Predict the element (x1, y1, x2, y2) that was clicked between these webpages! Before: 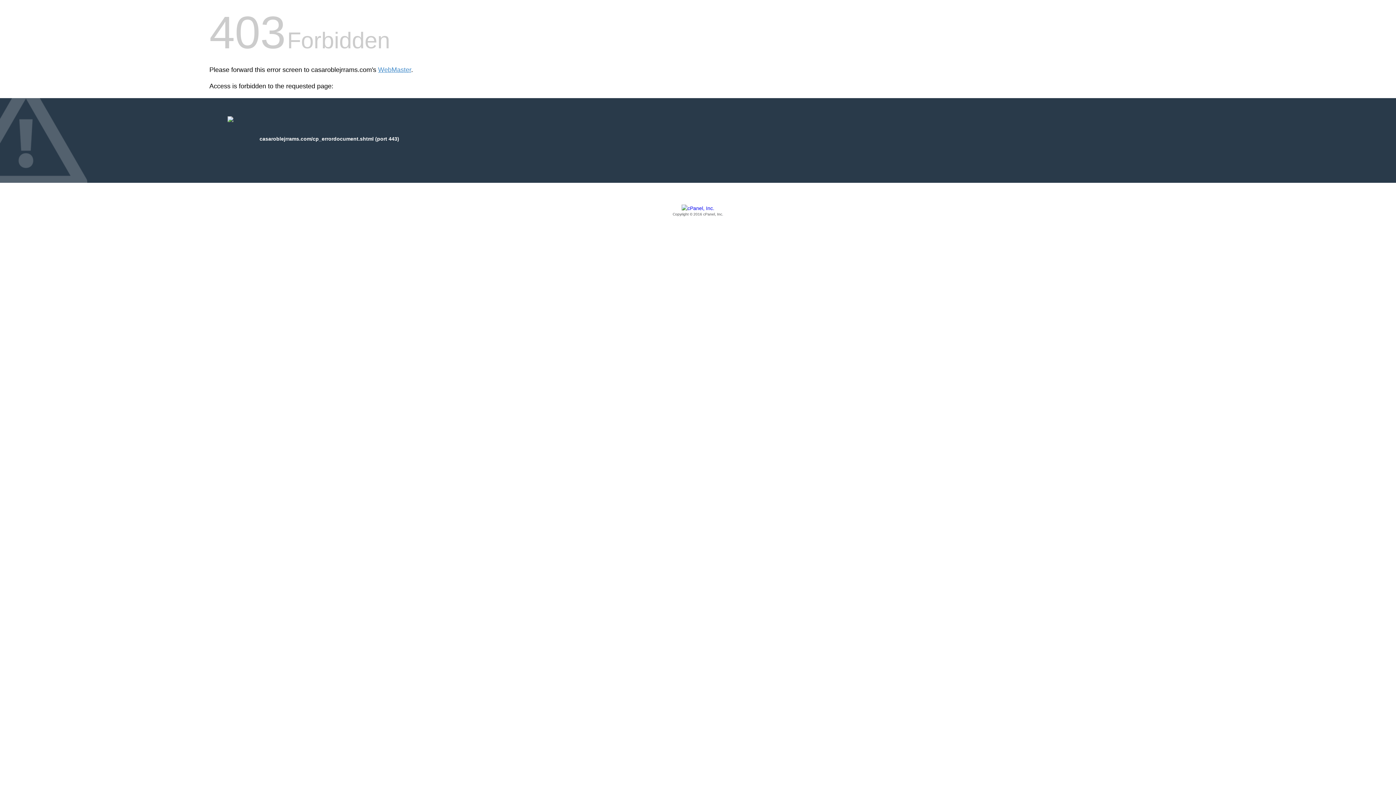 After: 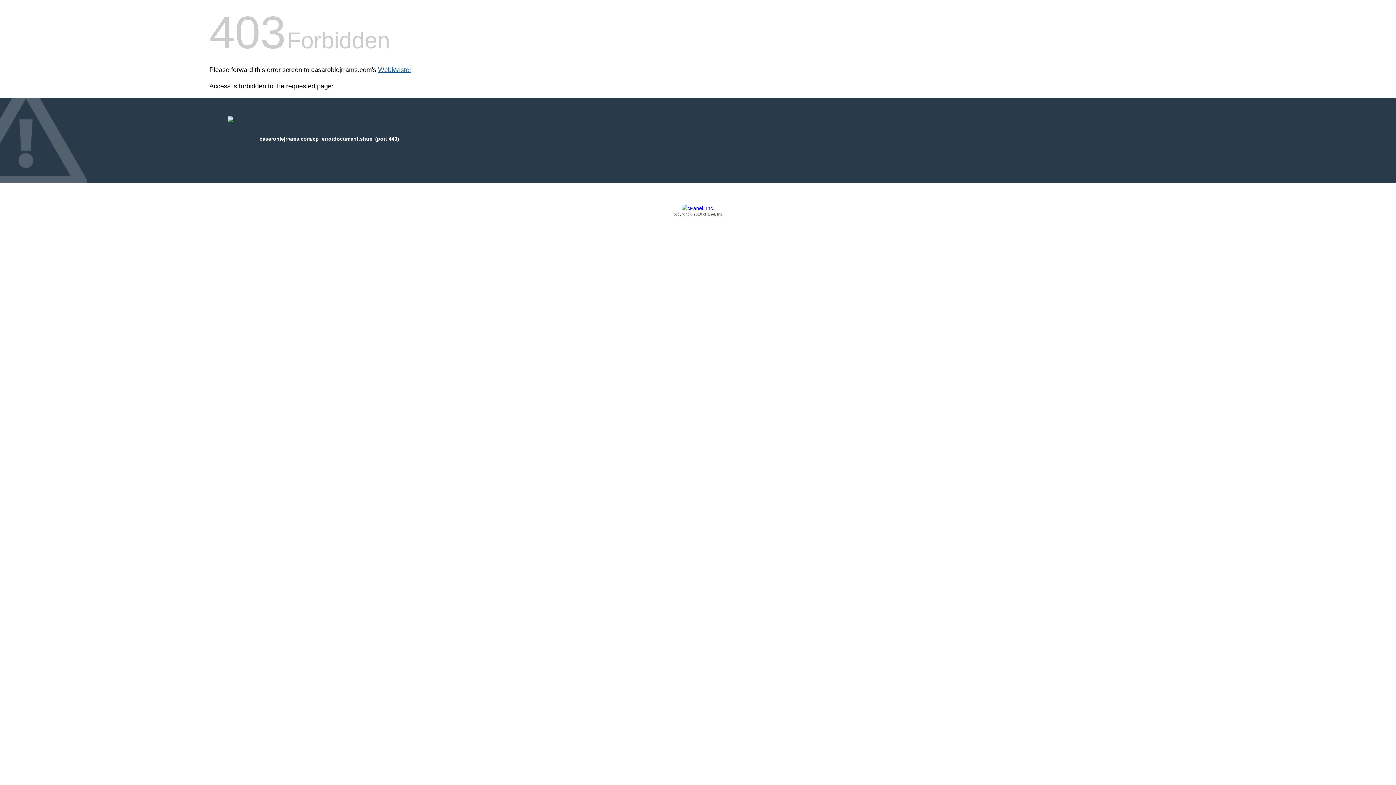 Action: bbox: (378, 66, 411, 73) label: WebMaster